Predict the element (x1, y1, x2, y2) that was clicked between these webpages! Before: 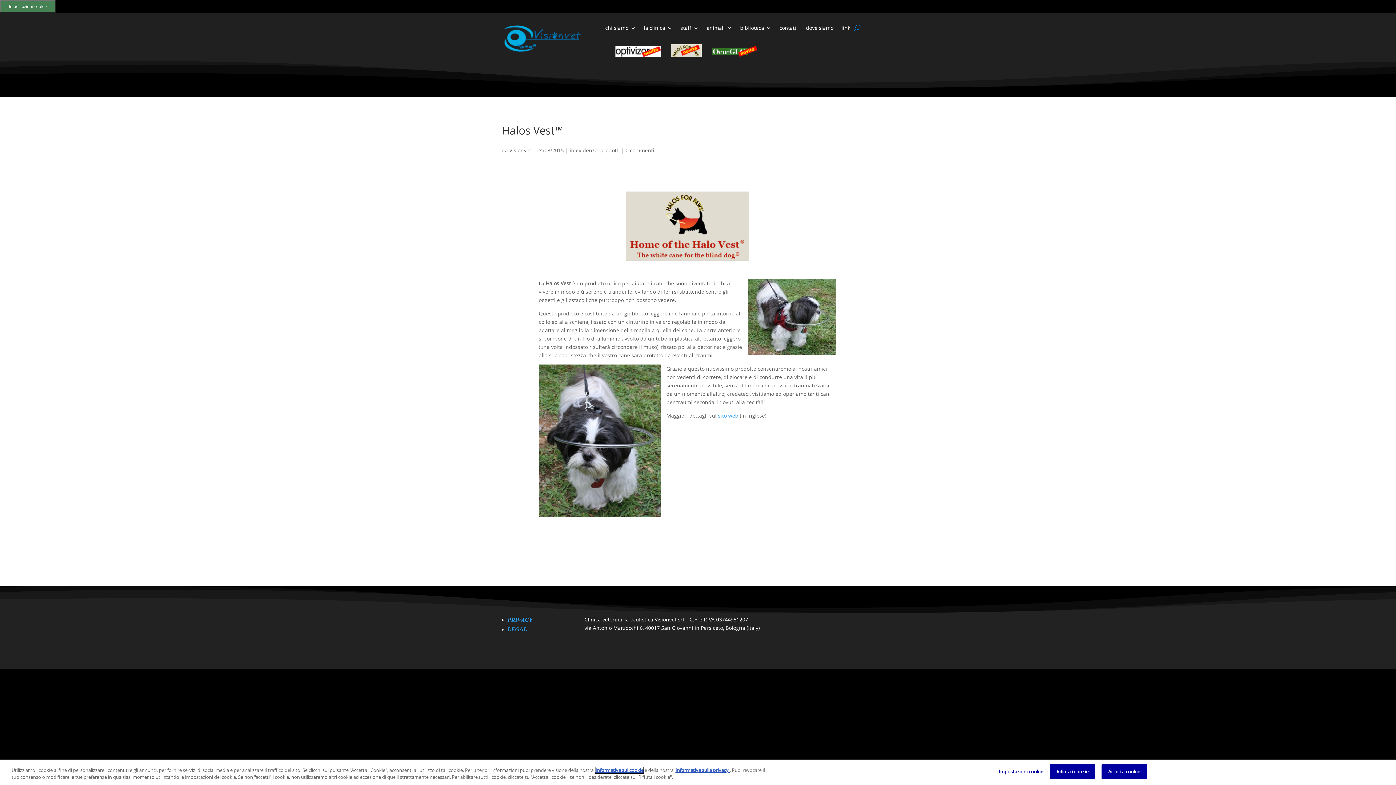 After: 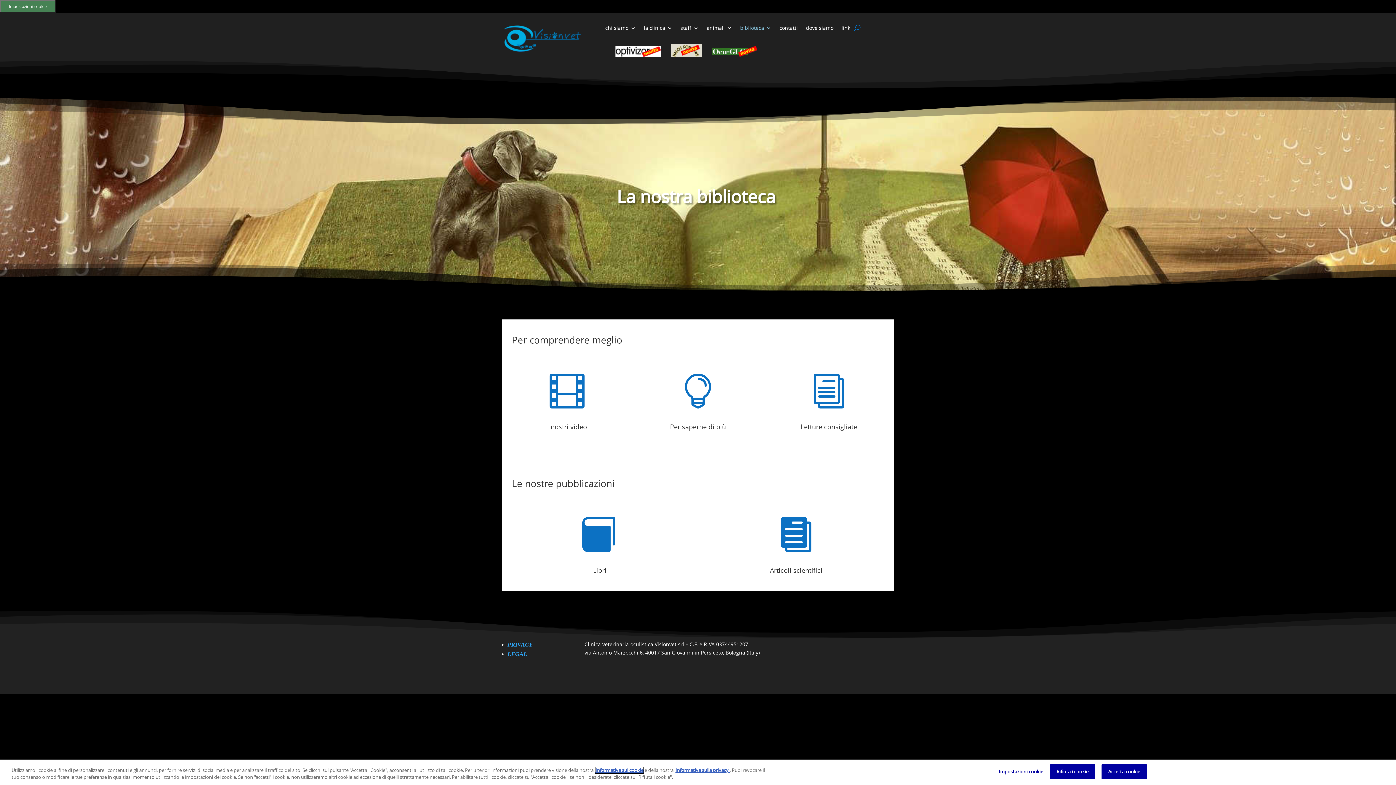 Action: bbox: (740, 25, 771, 33) label: biblioteca